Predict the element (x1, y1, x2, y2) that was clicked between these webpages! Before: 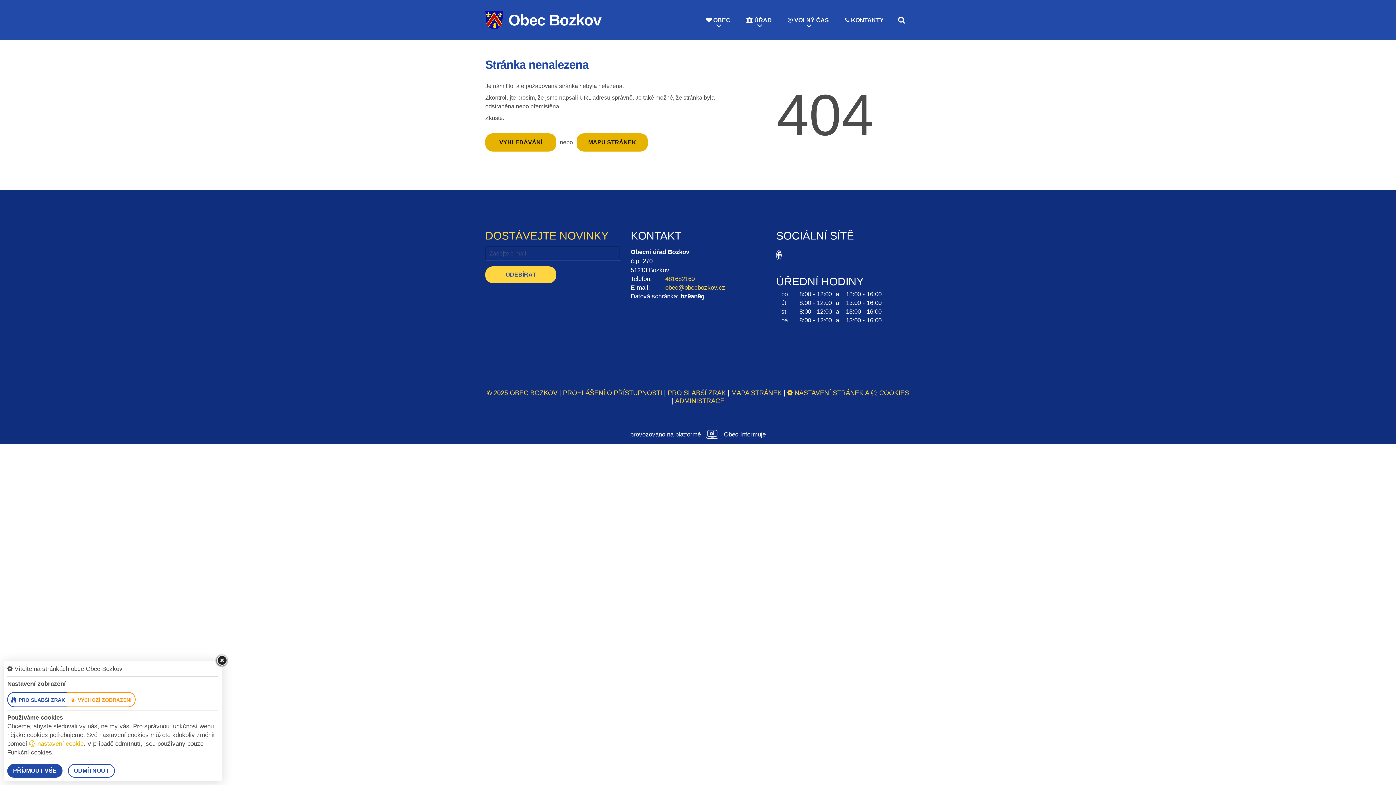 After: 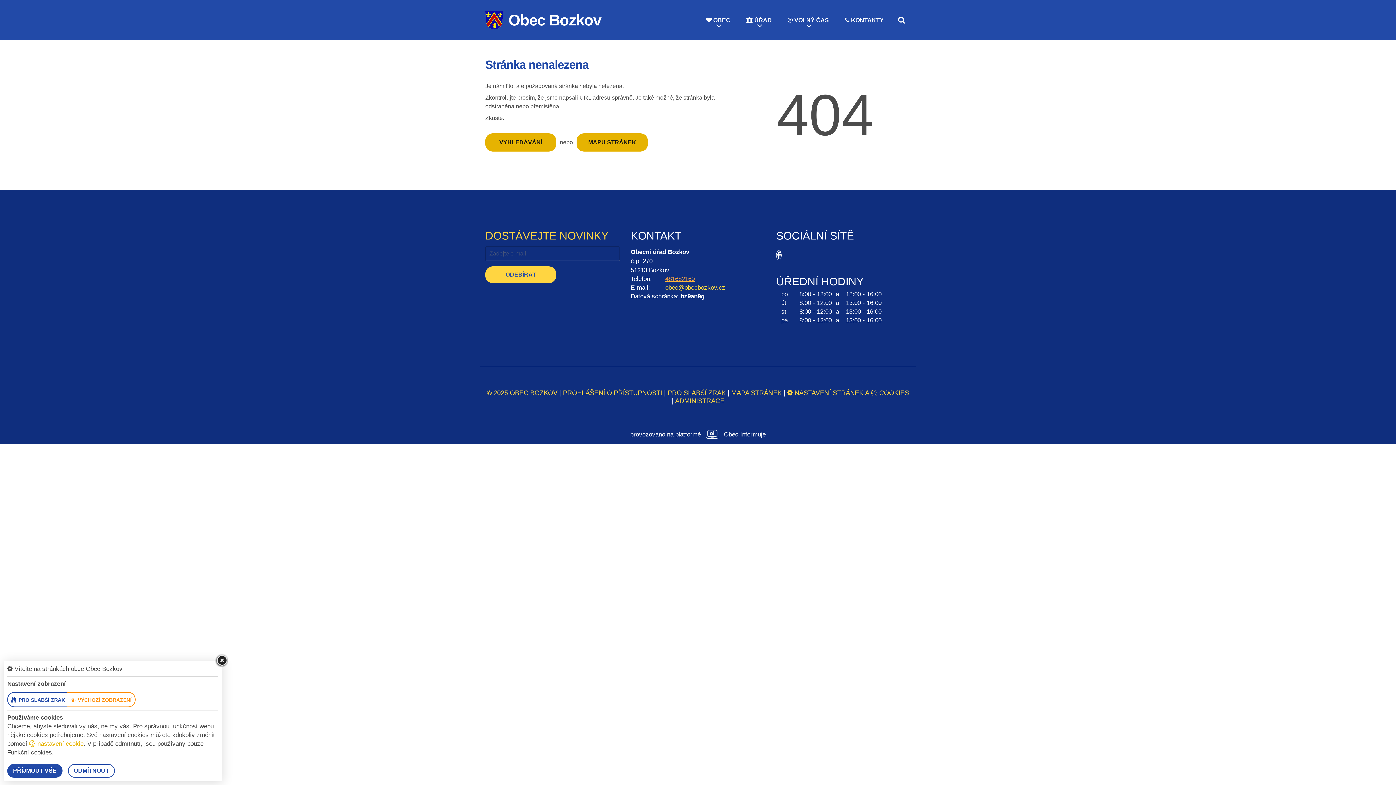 Action: label: 481682169 bbox: (665, 275, 694, 282)